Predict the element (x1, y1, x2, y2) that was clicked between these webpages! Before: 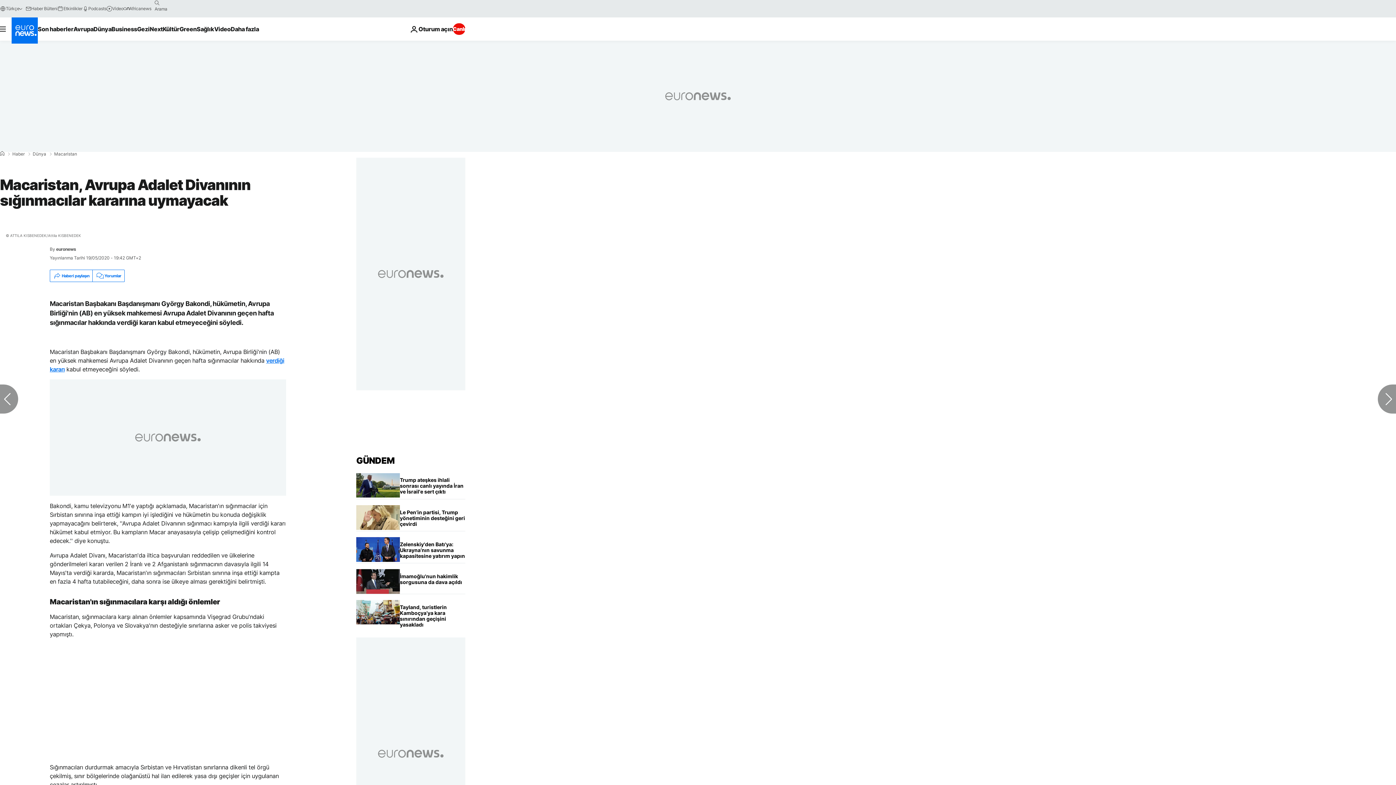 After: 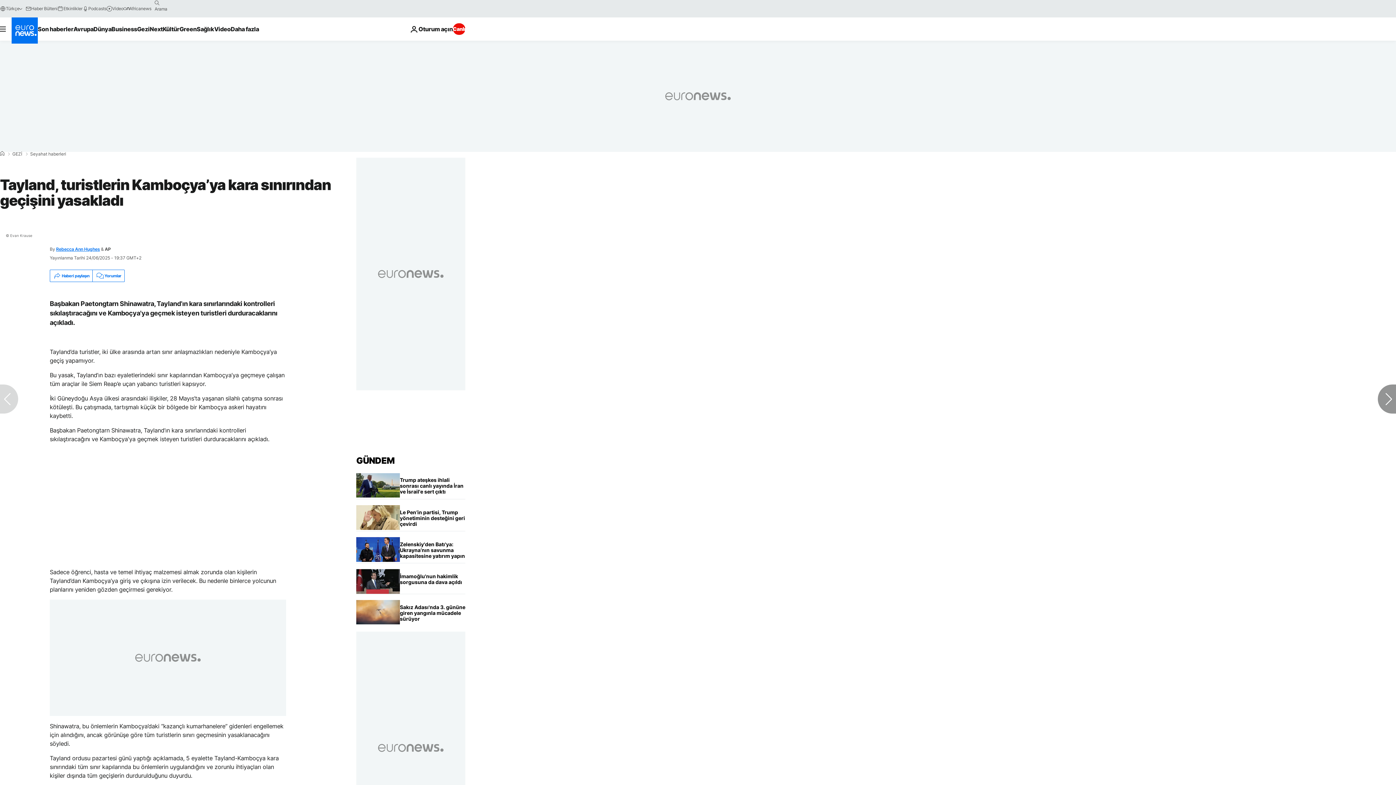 Action: label: Tayland, turistlerin Kamboçya’ya kara sınırından geçişini yasakladı bbox: (400, 600, 465, 632)